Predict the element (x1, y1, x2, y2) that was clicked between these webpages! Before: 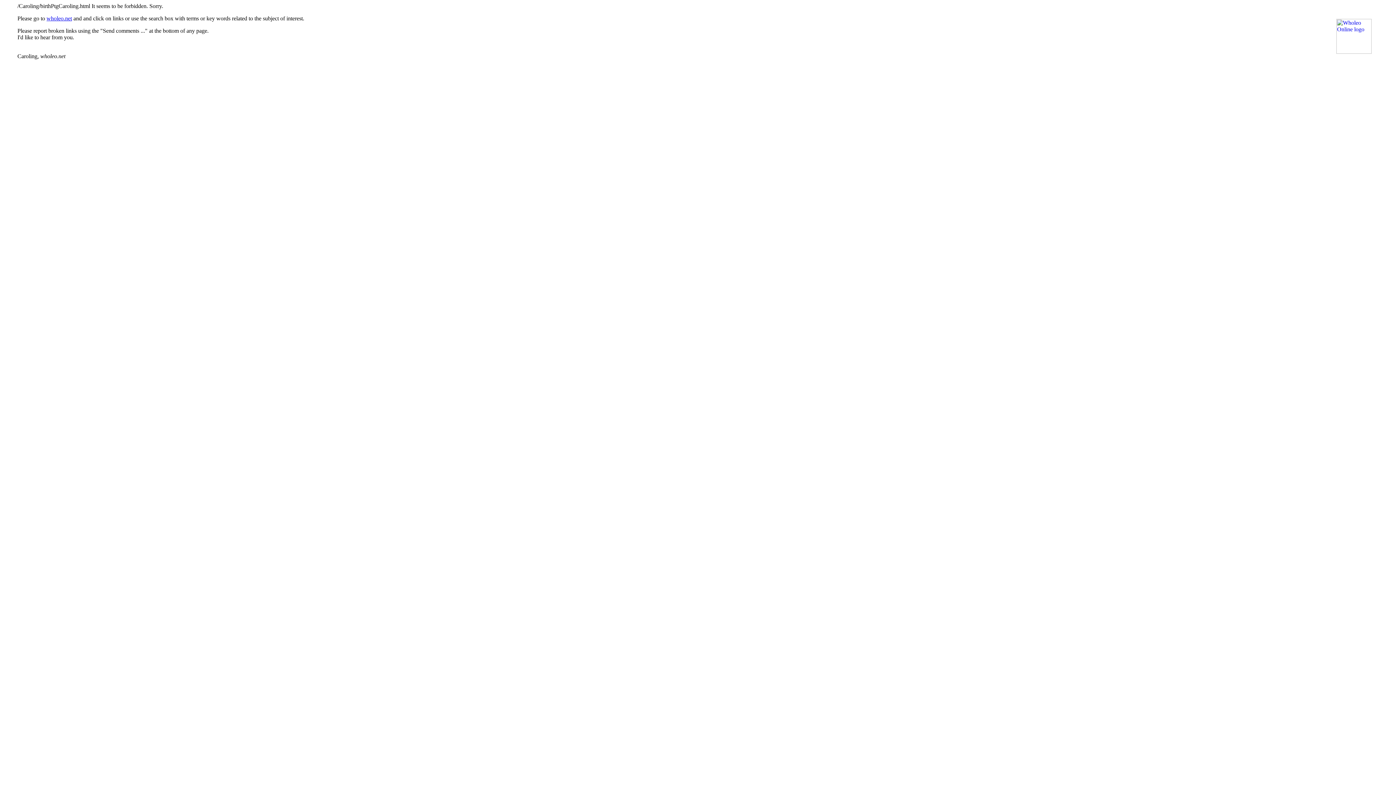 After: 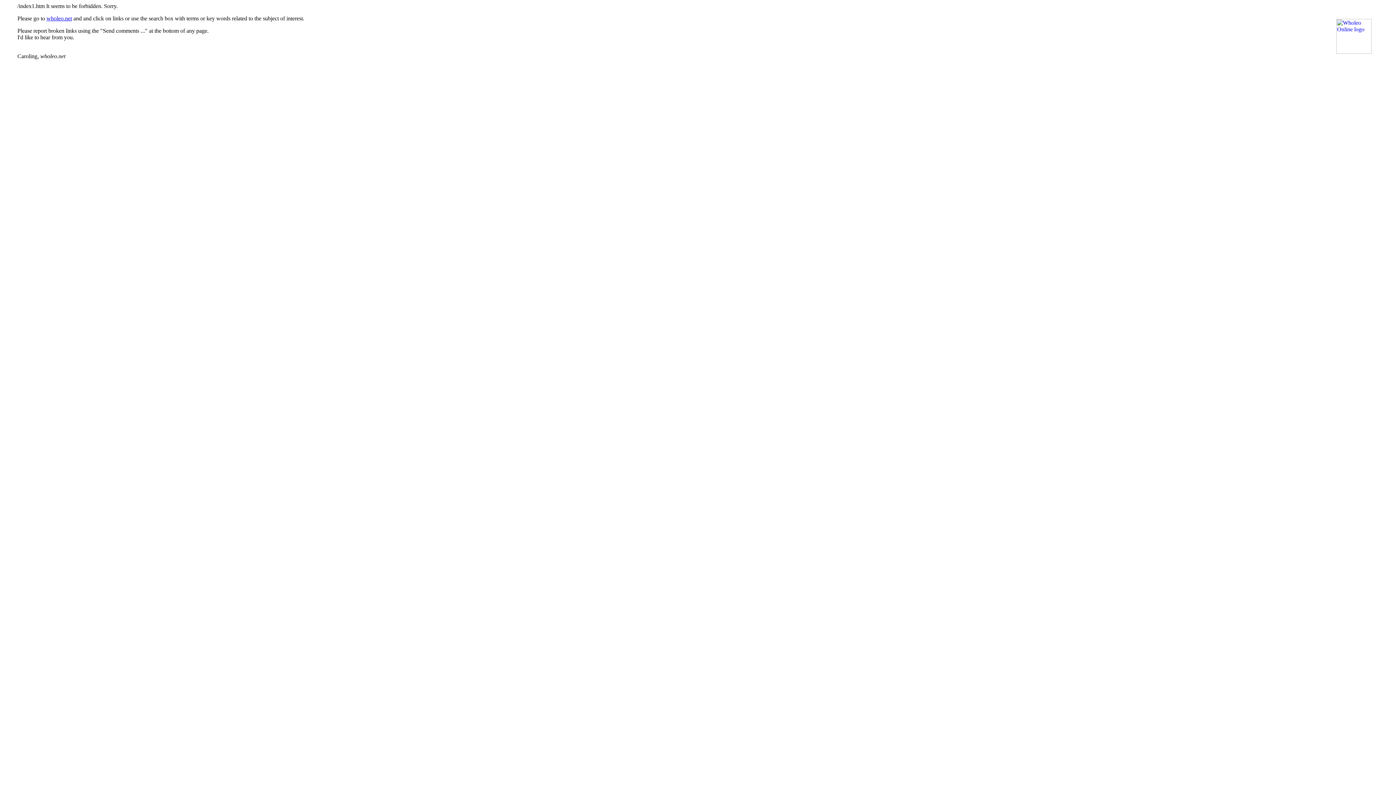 Action: label: wholeo.net bbox: (46, 15, 72, 21)